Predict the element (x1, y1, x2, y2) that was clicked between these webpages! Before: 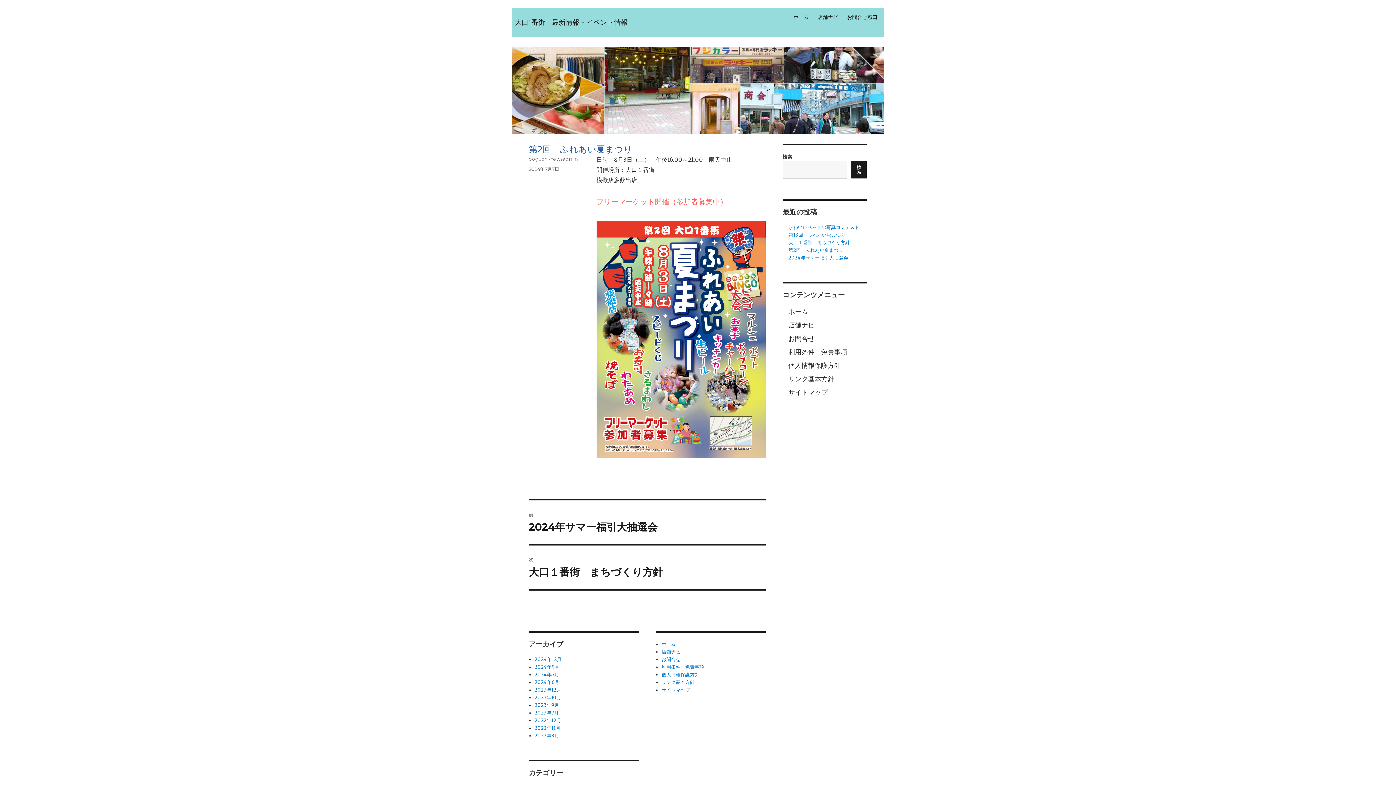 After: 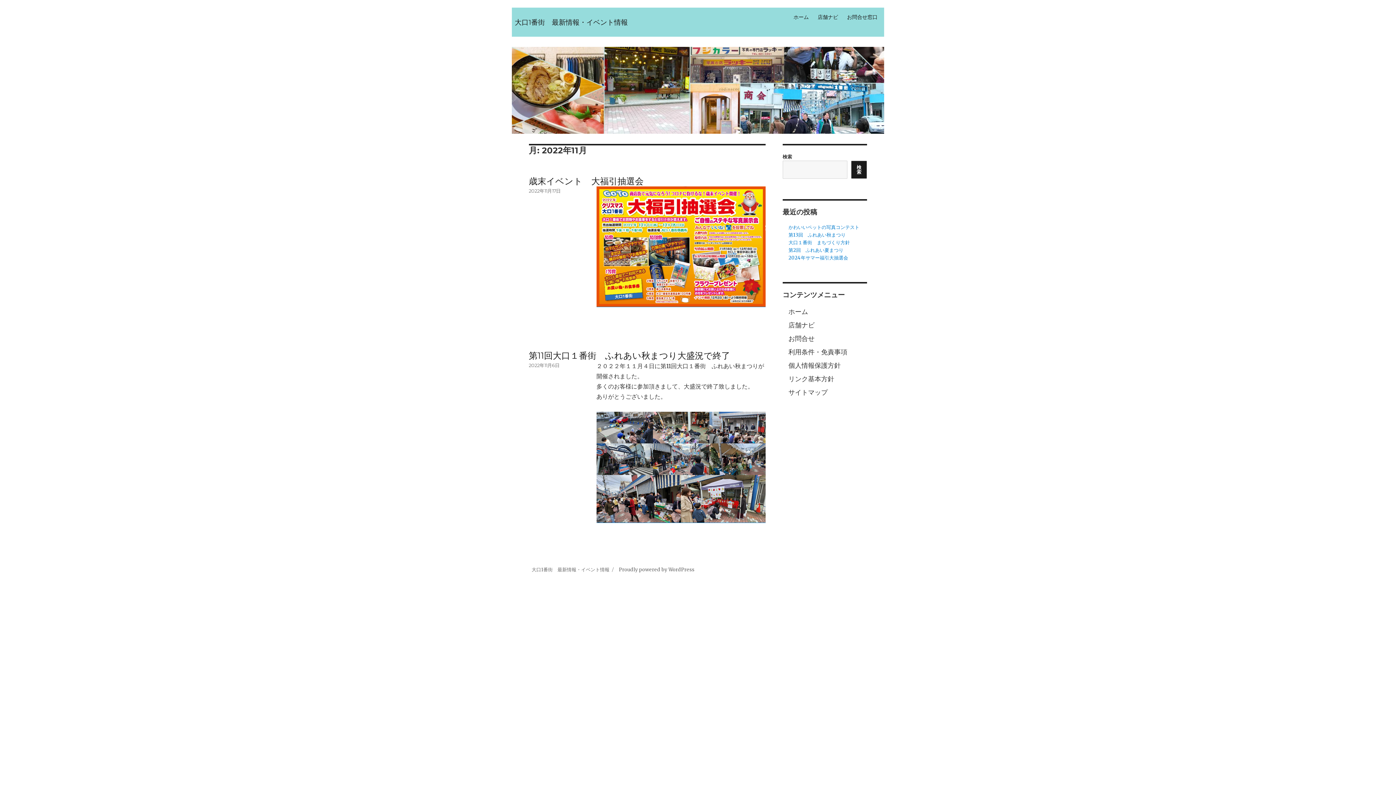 Action: label: 2022年11月 bbox: (534, 725, 560, 731)